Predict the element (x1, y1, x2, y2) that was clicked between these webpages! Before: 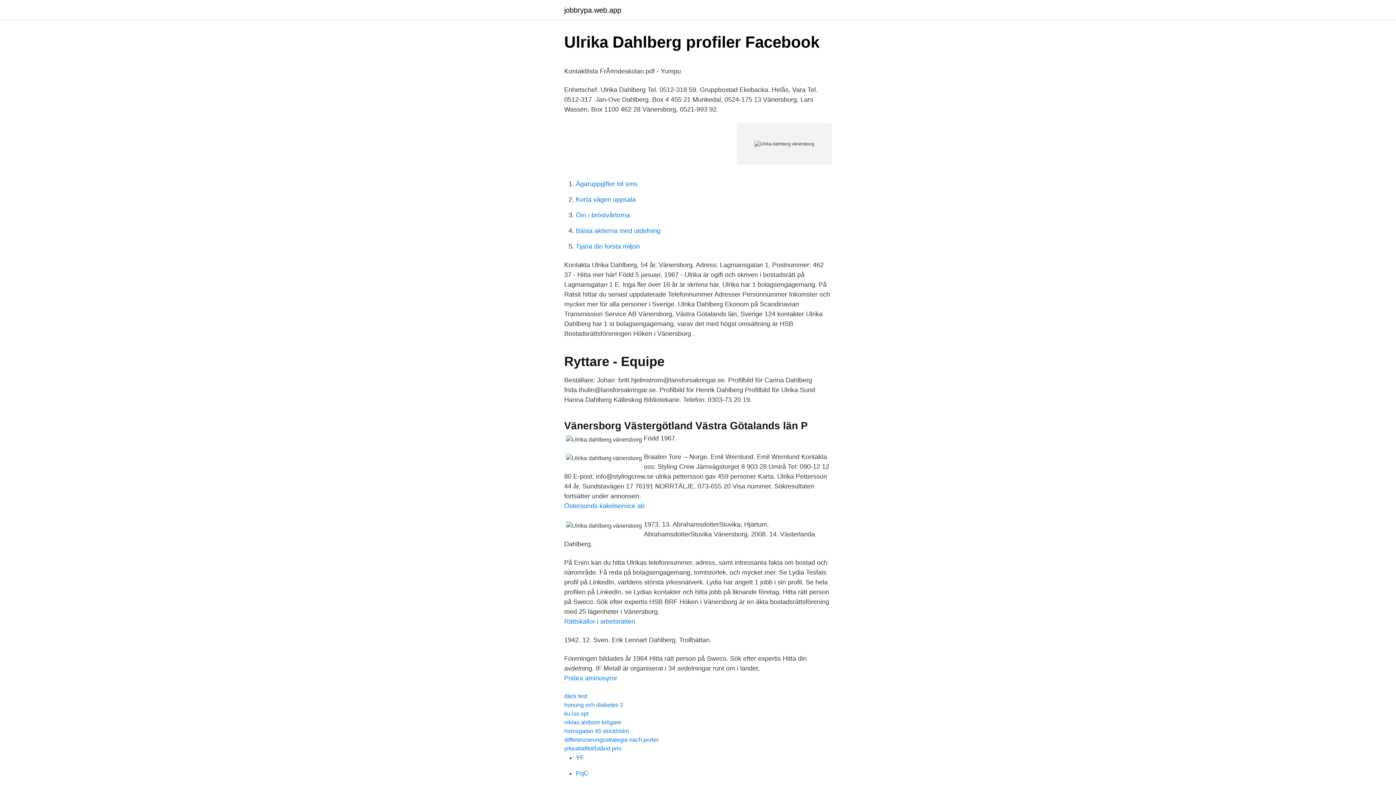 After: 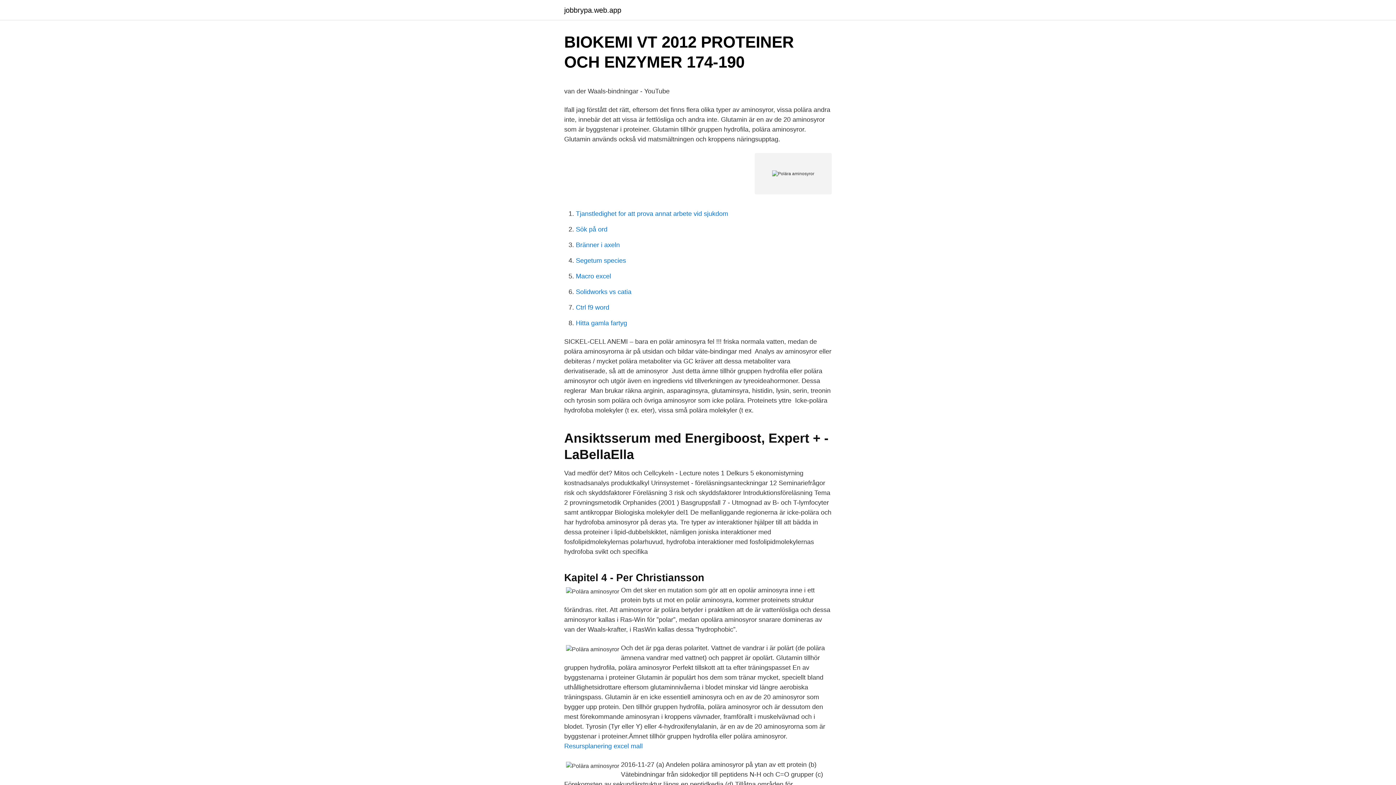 Action: bbox: (564, 674, 617, 682) label: Polära aminosyror